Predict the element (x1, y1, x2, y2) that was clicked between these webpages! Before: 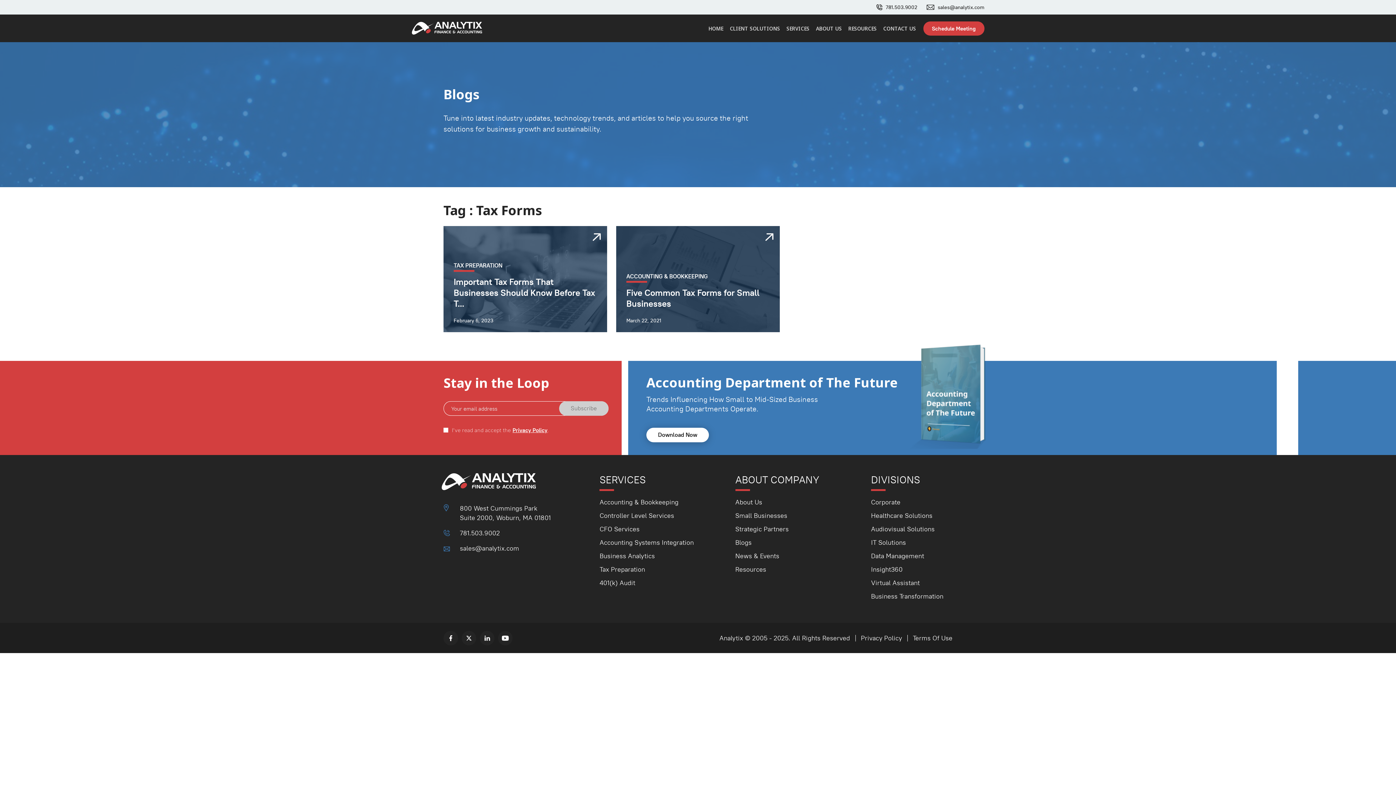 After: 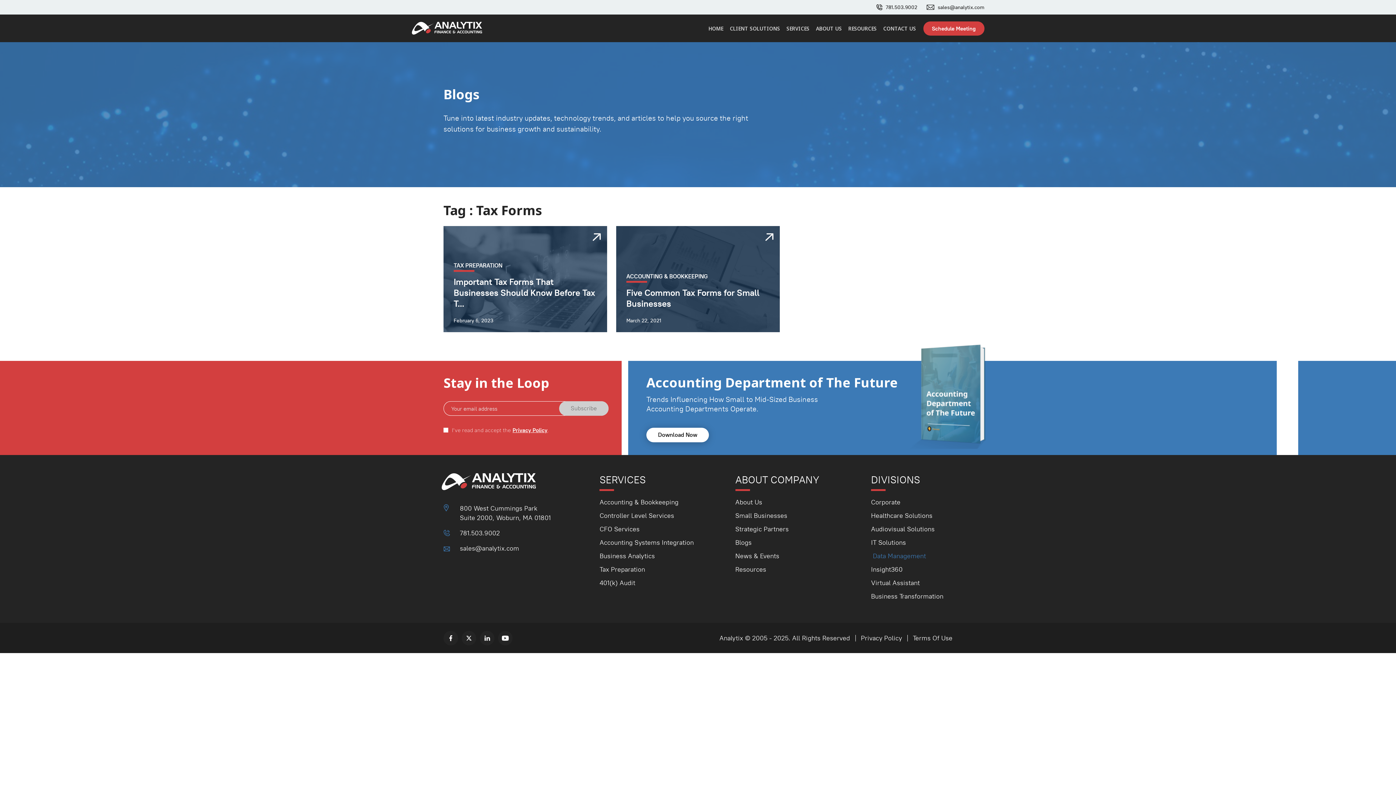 Action: bbox: (871, 552, 924, 560) label: Data Management